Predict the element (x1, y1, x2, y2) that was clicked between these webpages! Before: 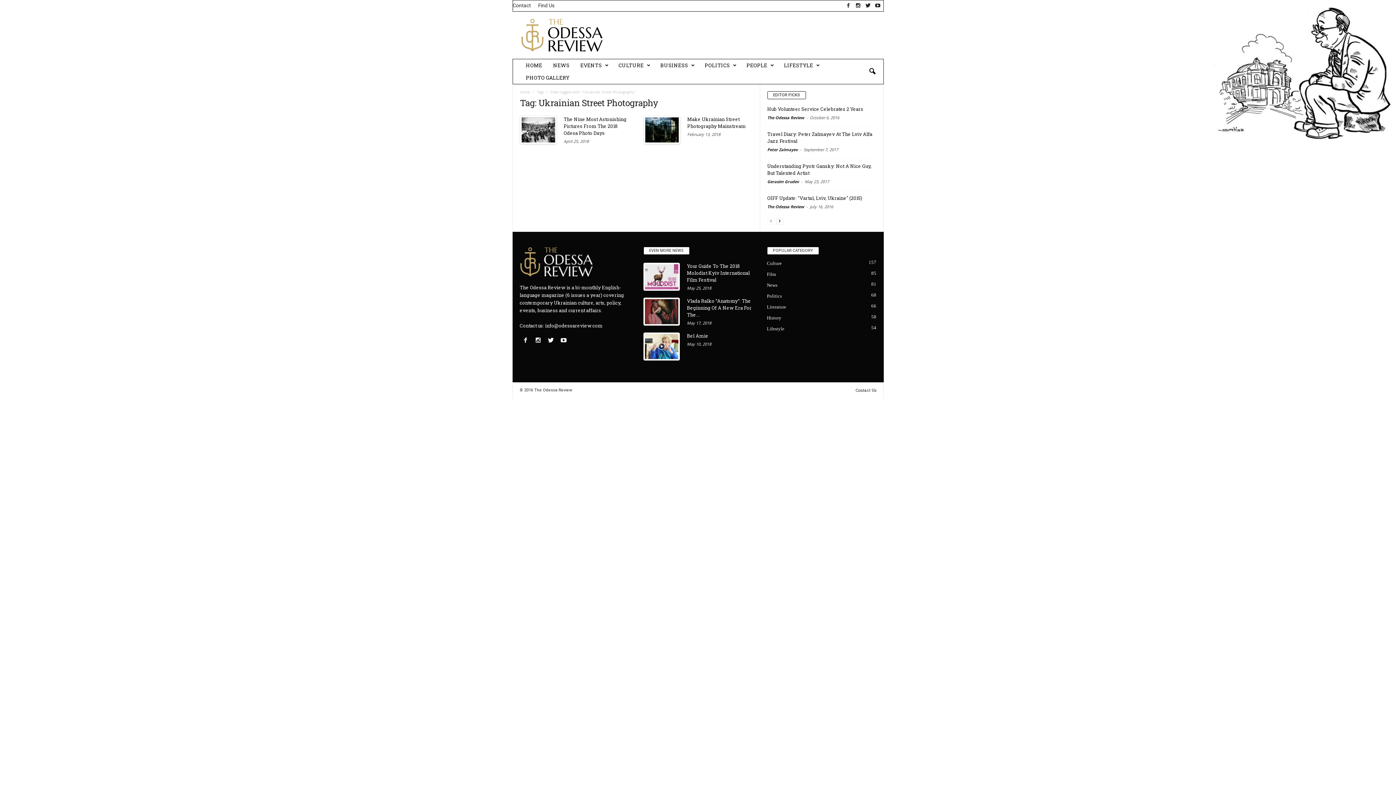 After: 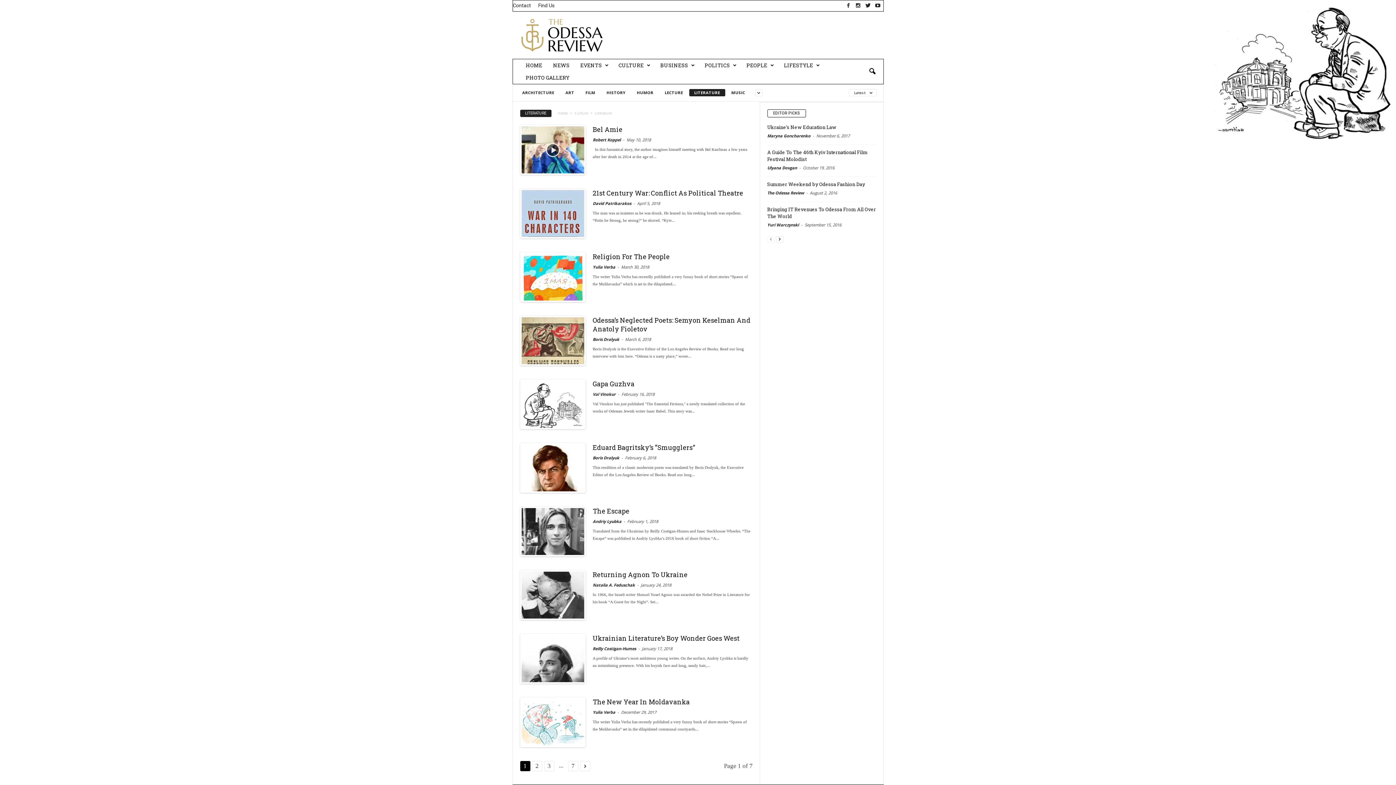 Action: label: Literature
66 bbox: (767, 304, 786, 309)